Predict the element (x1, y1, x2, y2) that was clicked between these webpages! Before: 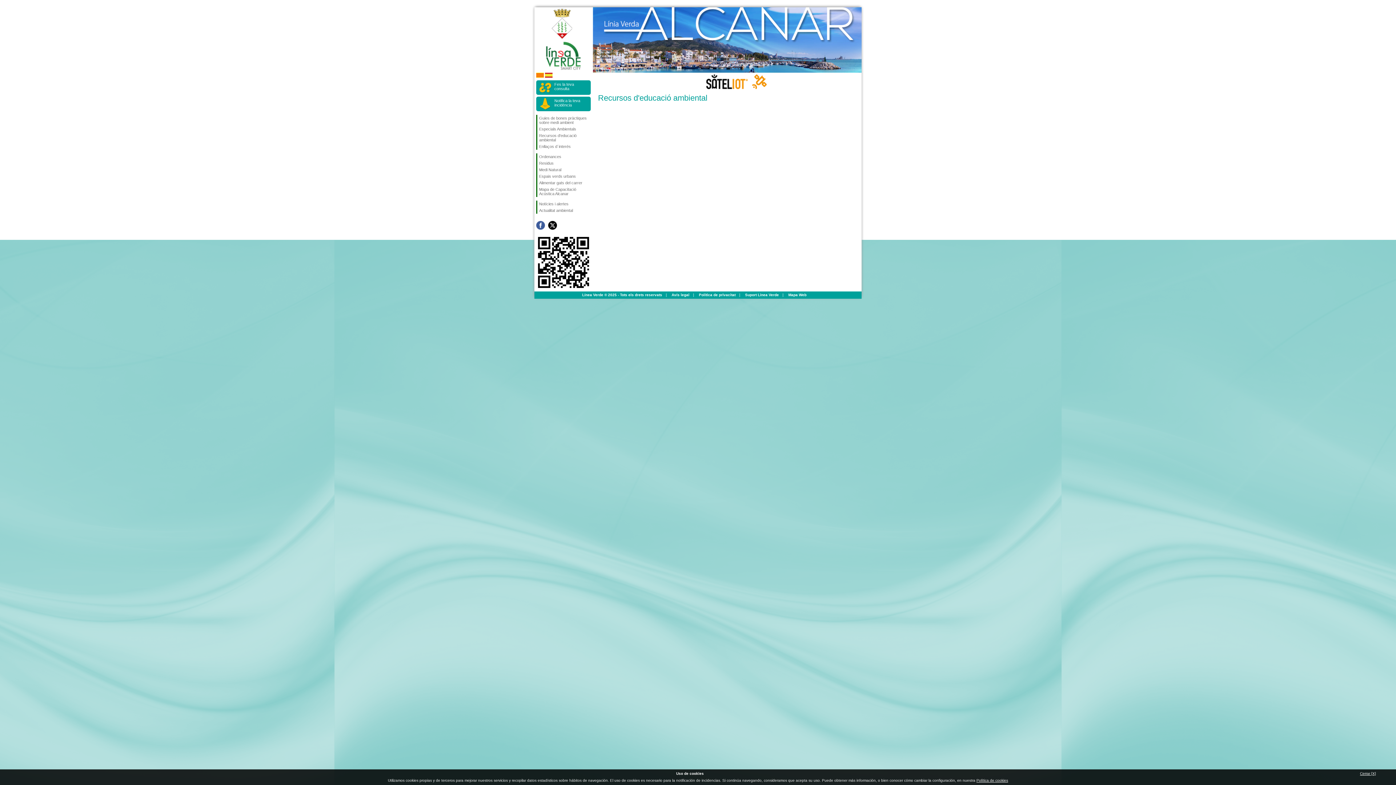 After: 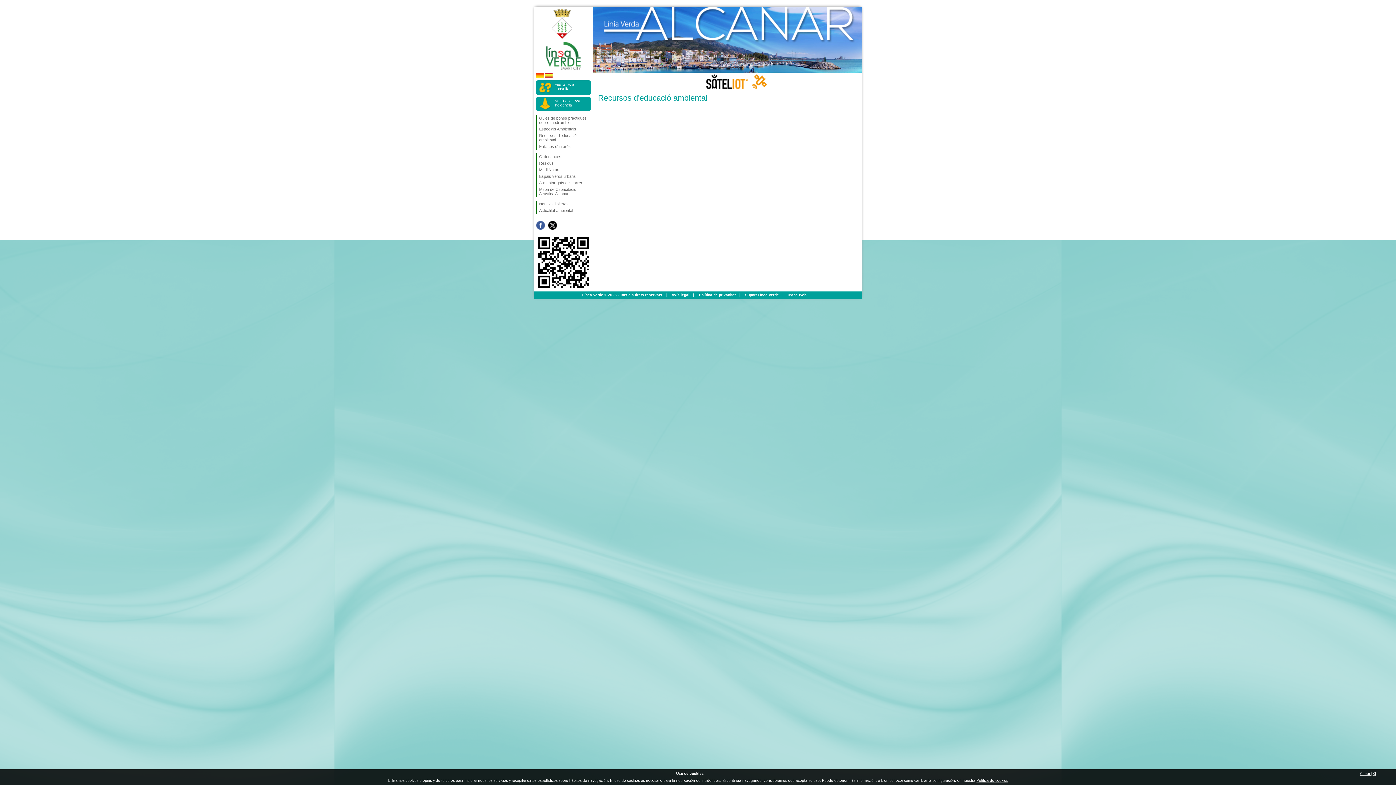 Action: bbox: (536, 74, 544, 78)